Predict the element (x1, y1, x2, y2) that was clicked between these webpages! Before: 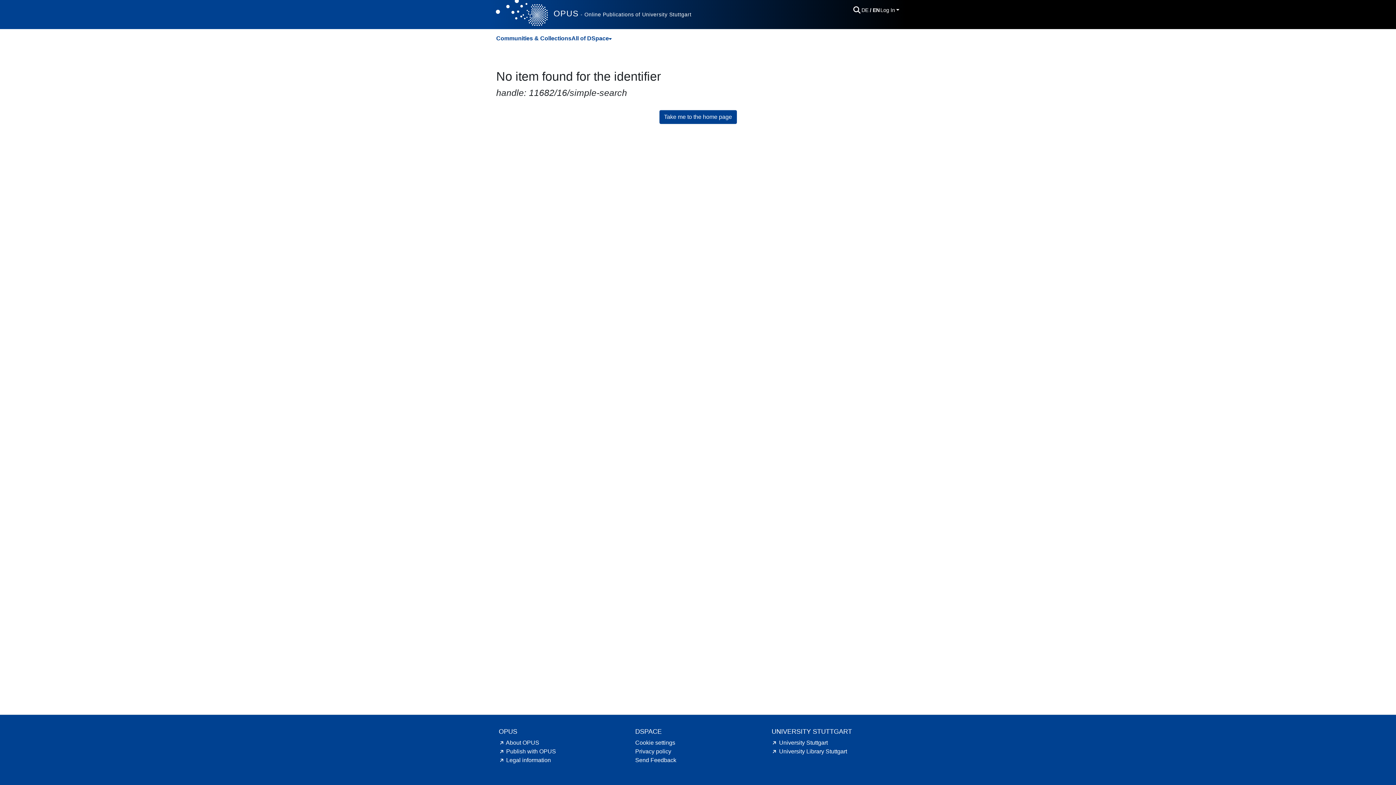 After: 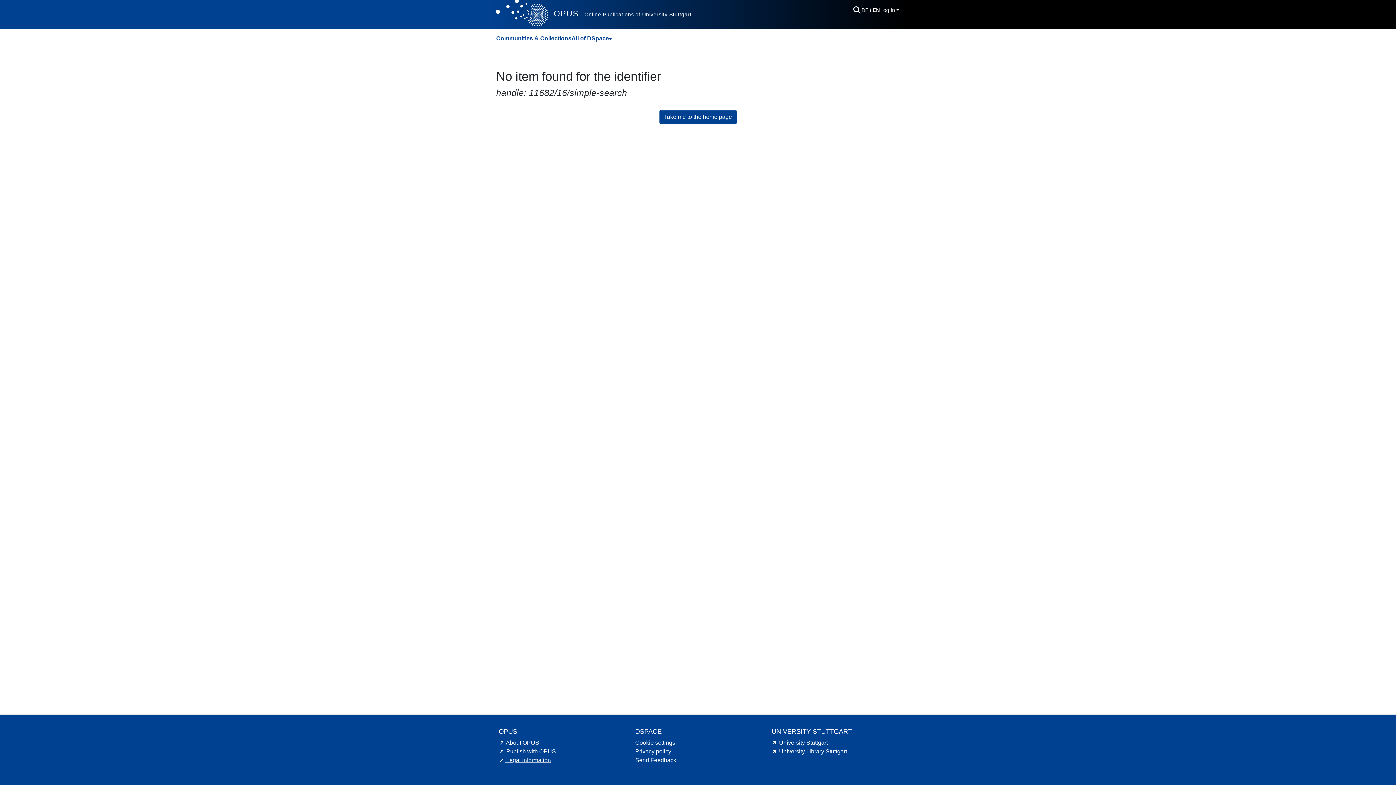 Action: label: Legal information hint.link.external bbox: (498, 757, 551, 763)